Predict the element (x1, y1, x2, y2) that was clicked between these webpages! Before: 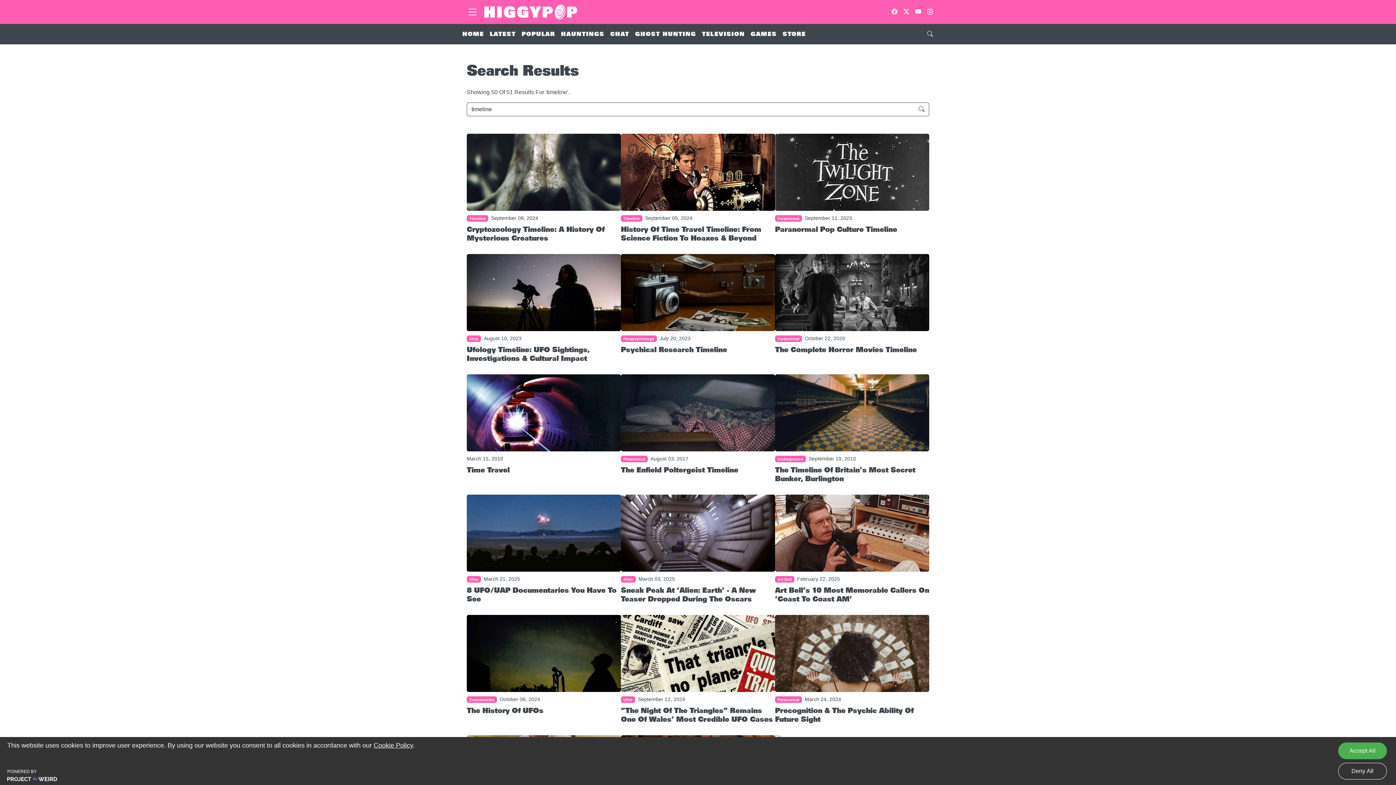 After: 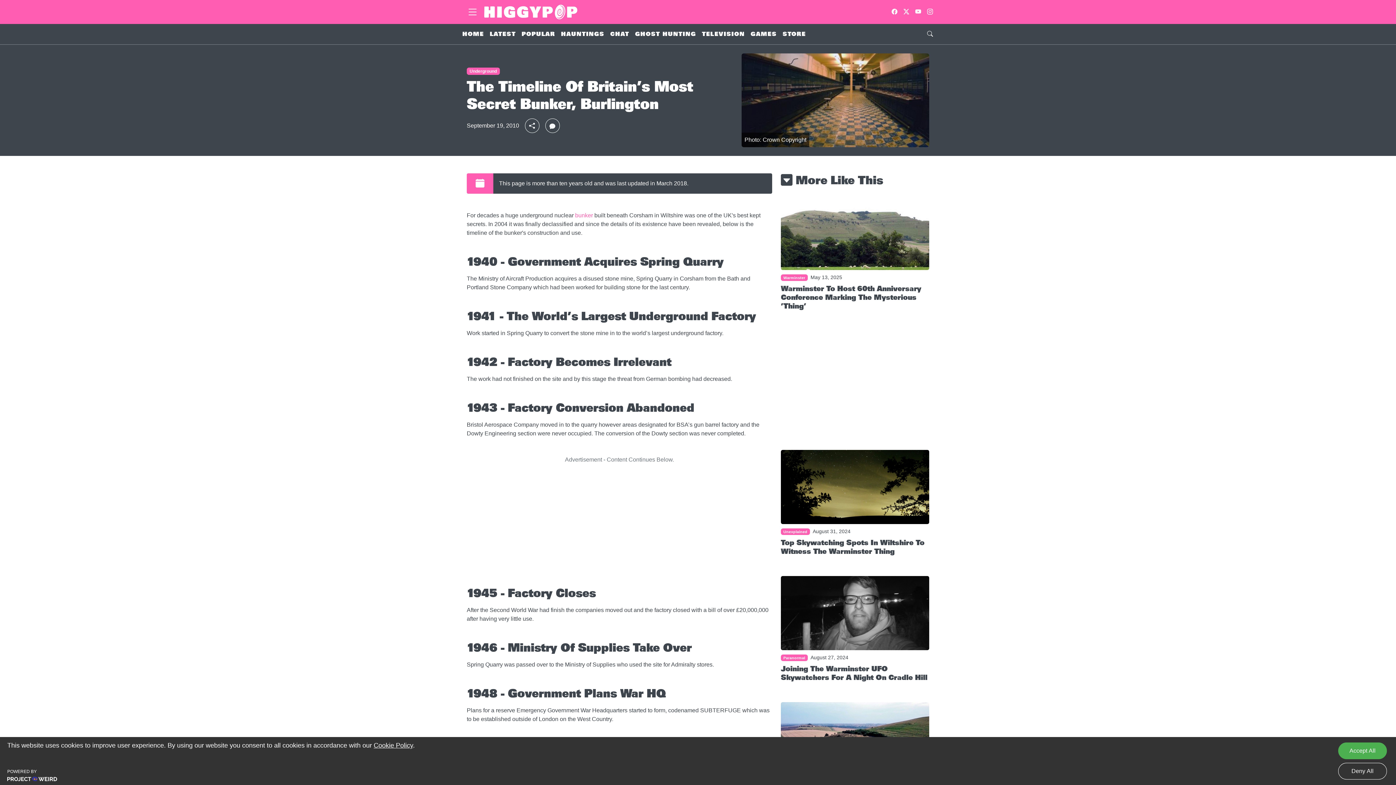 Action: label: The Timeline Of Britain's Most Secret Bunker, Burlington bbox: (775, 465, 915, 483)